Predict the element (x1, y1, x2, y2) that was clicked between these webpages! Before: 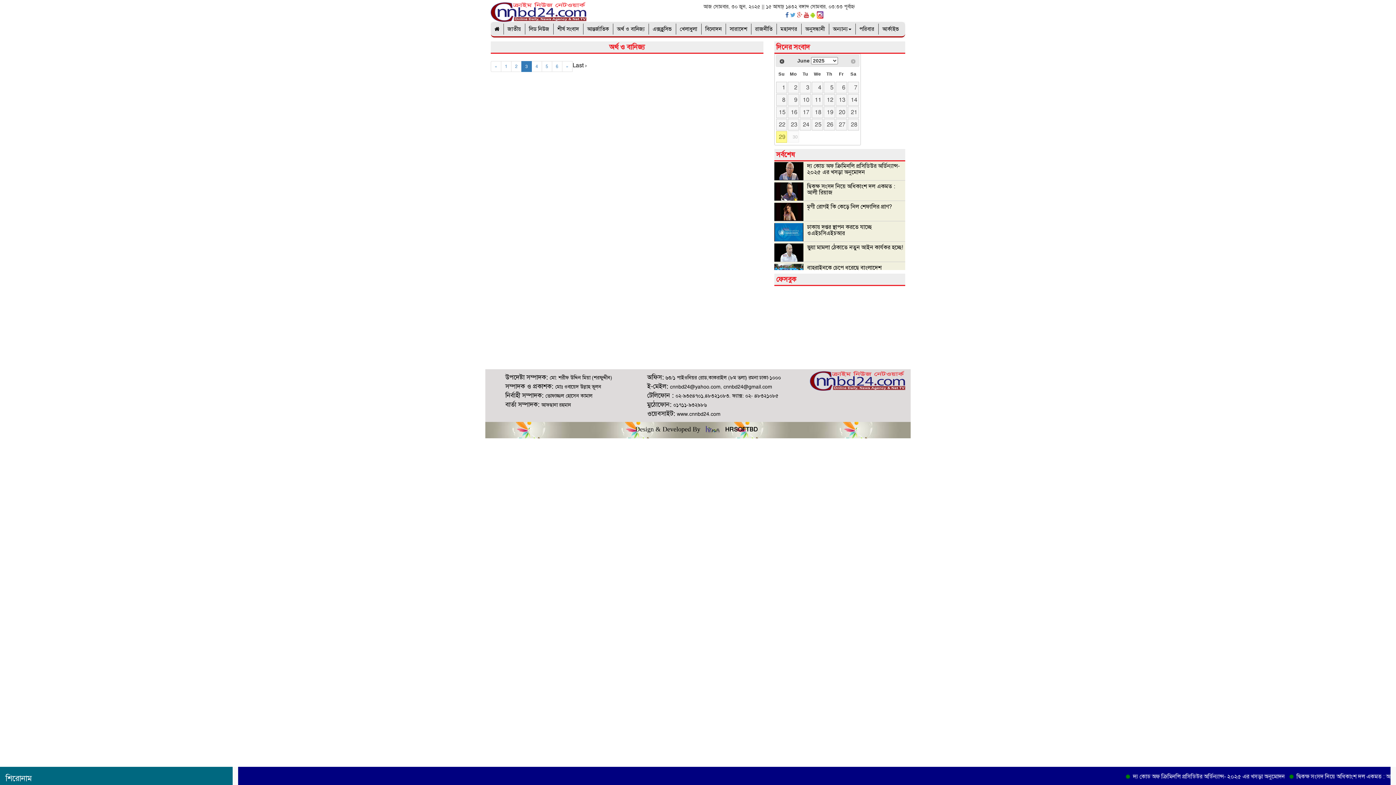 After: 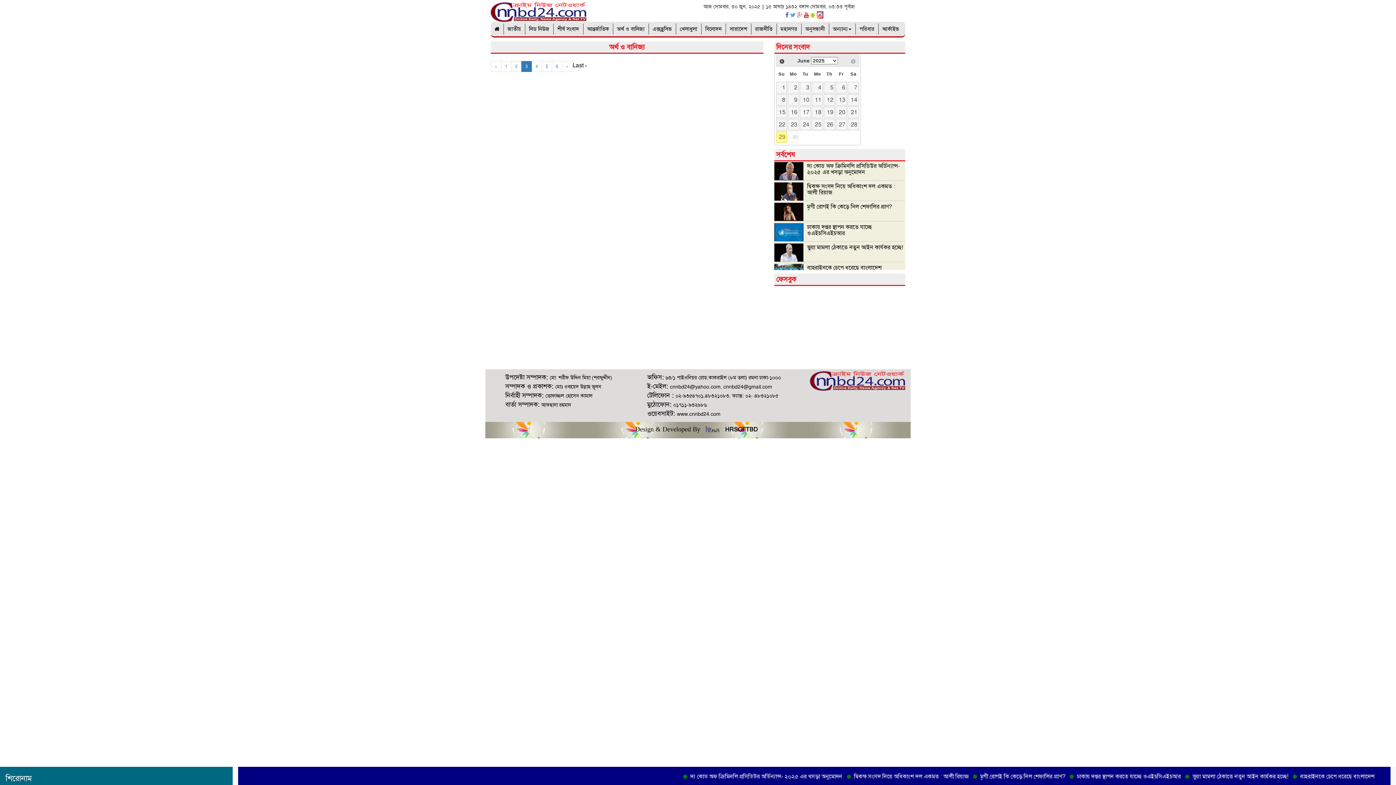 Action: bbox: (810, 11, 815, 18)